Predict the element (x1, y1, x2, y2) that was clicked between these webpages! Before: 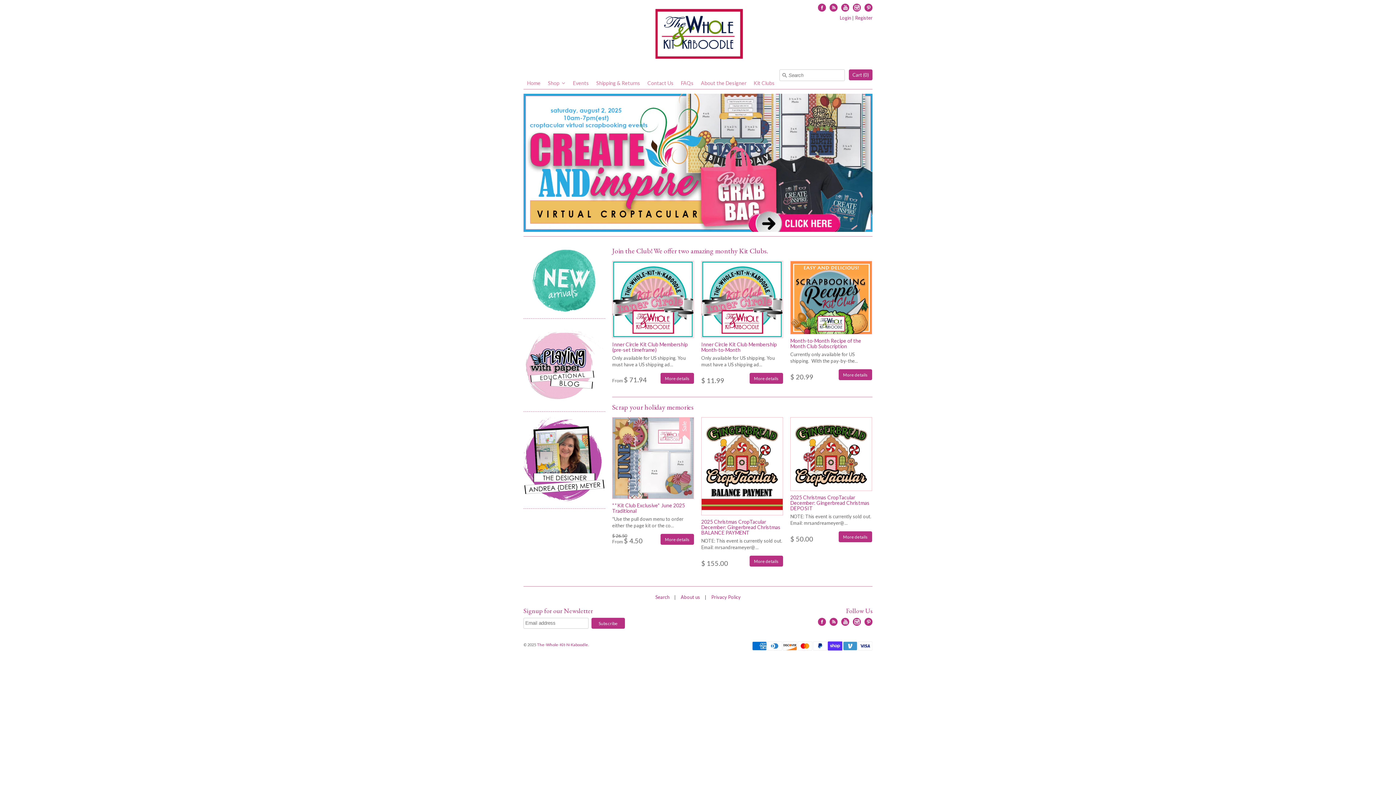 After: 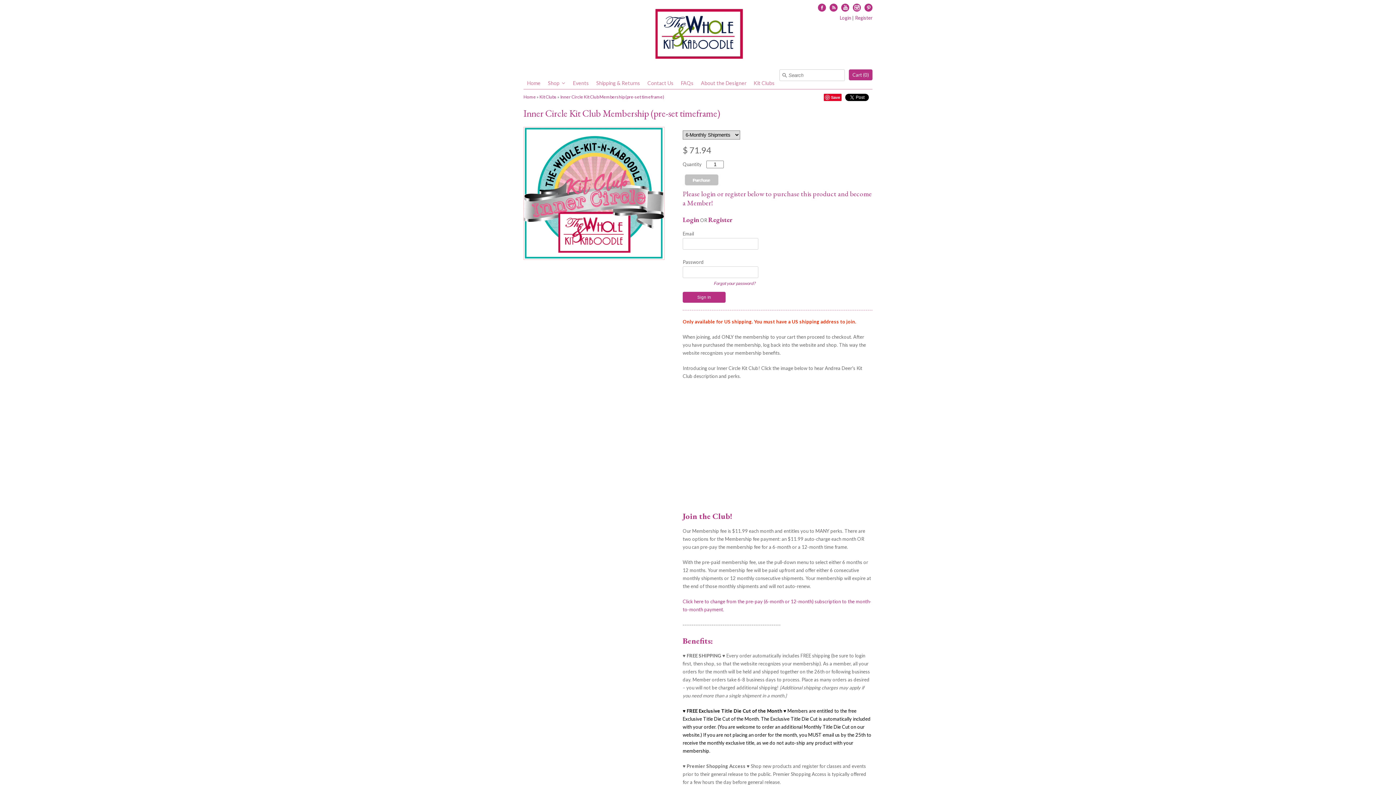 Action: bbox: (660, 372, 694, 383) label: More details